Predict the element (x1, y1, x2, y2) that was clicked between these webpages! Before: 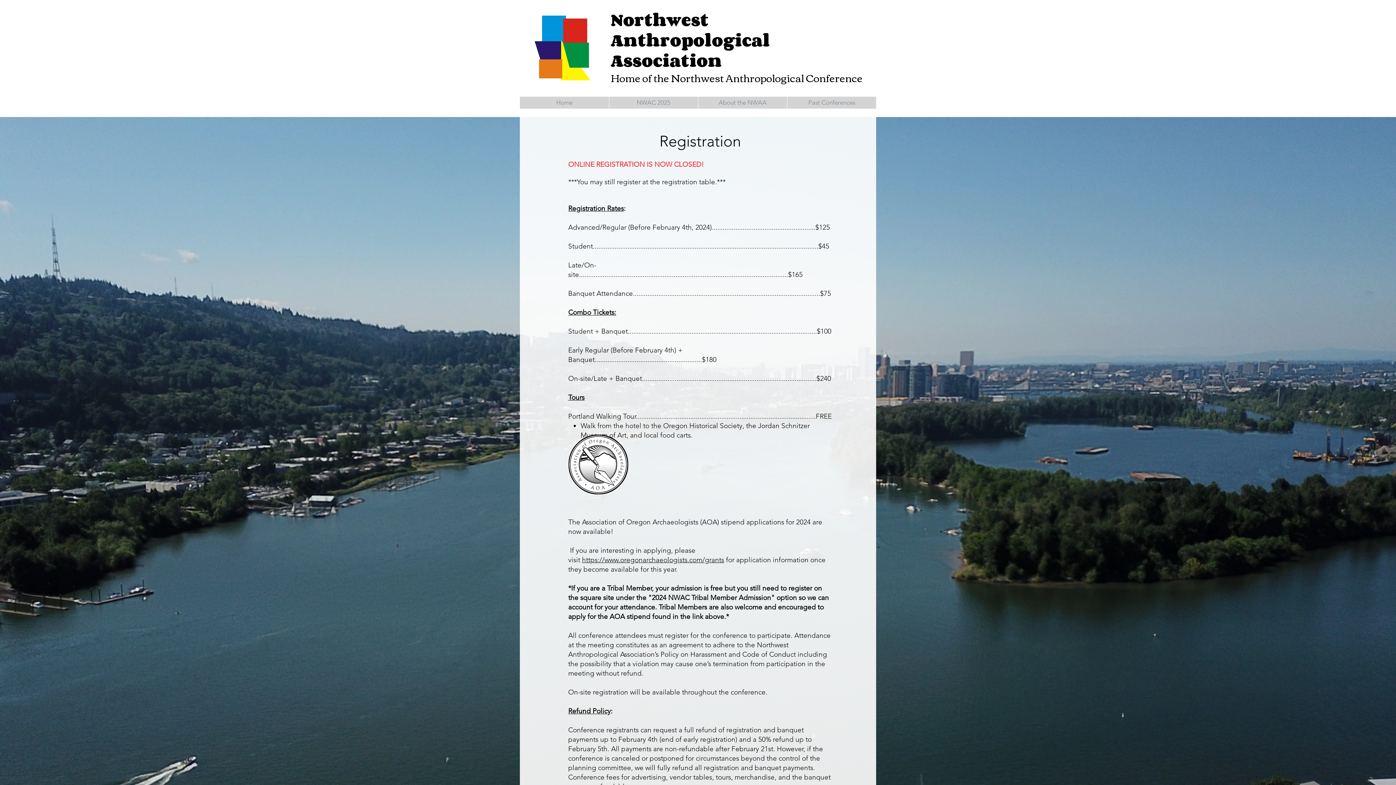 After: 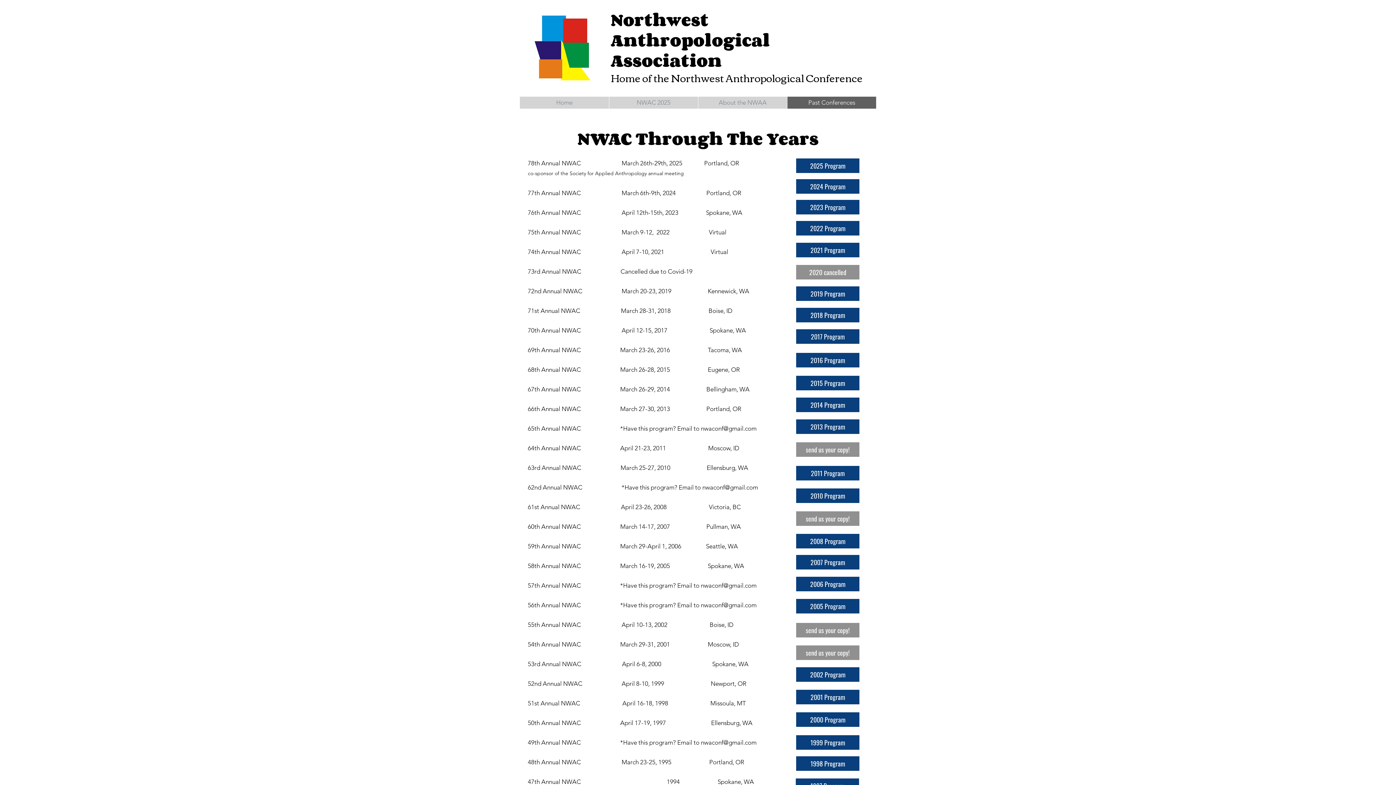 Action: label: Past Conferences bbox: (787, 96, 876, 108)